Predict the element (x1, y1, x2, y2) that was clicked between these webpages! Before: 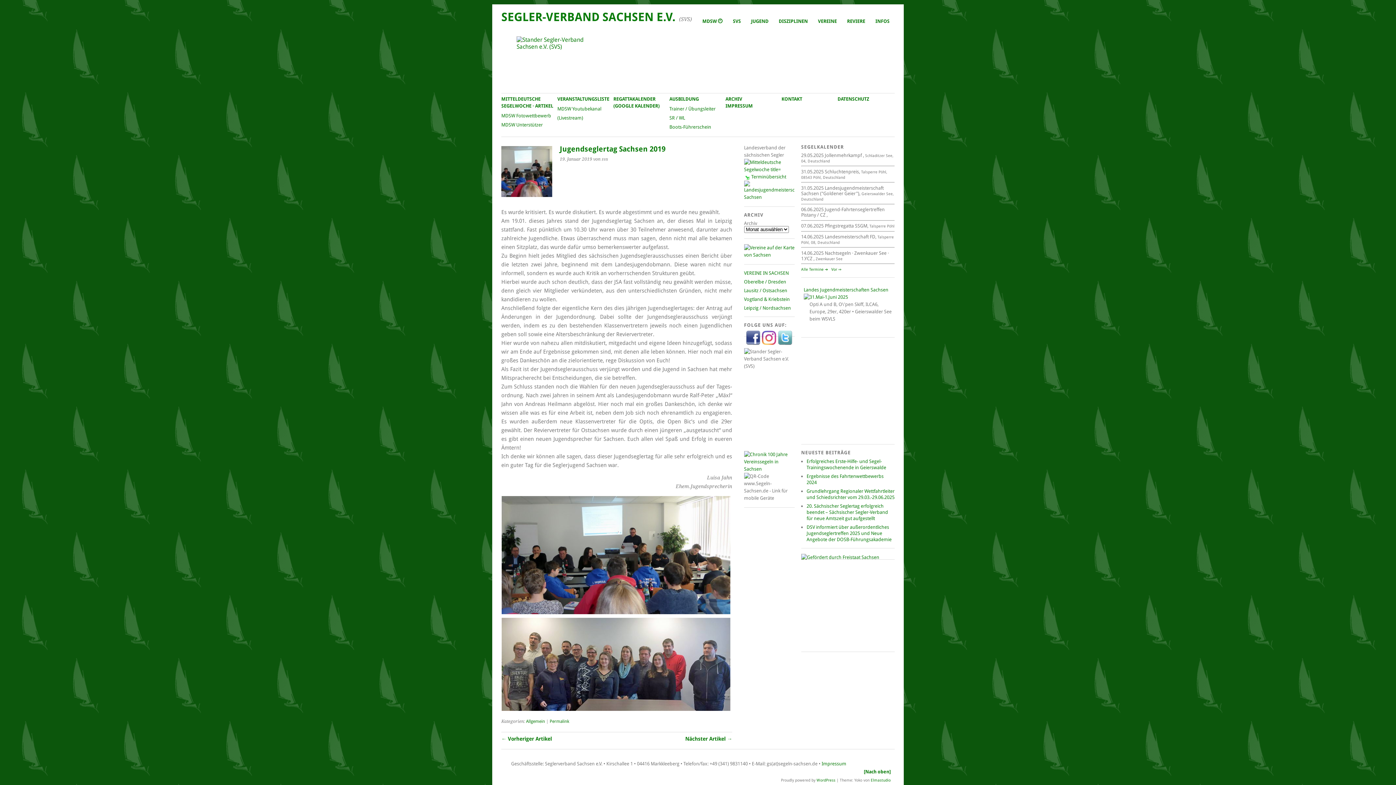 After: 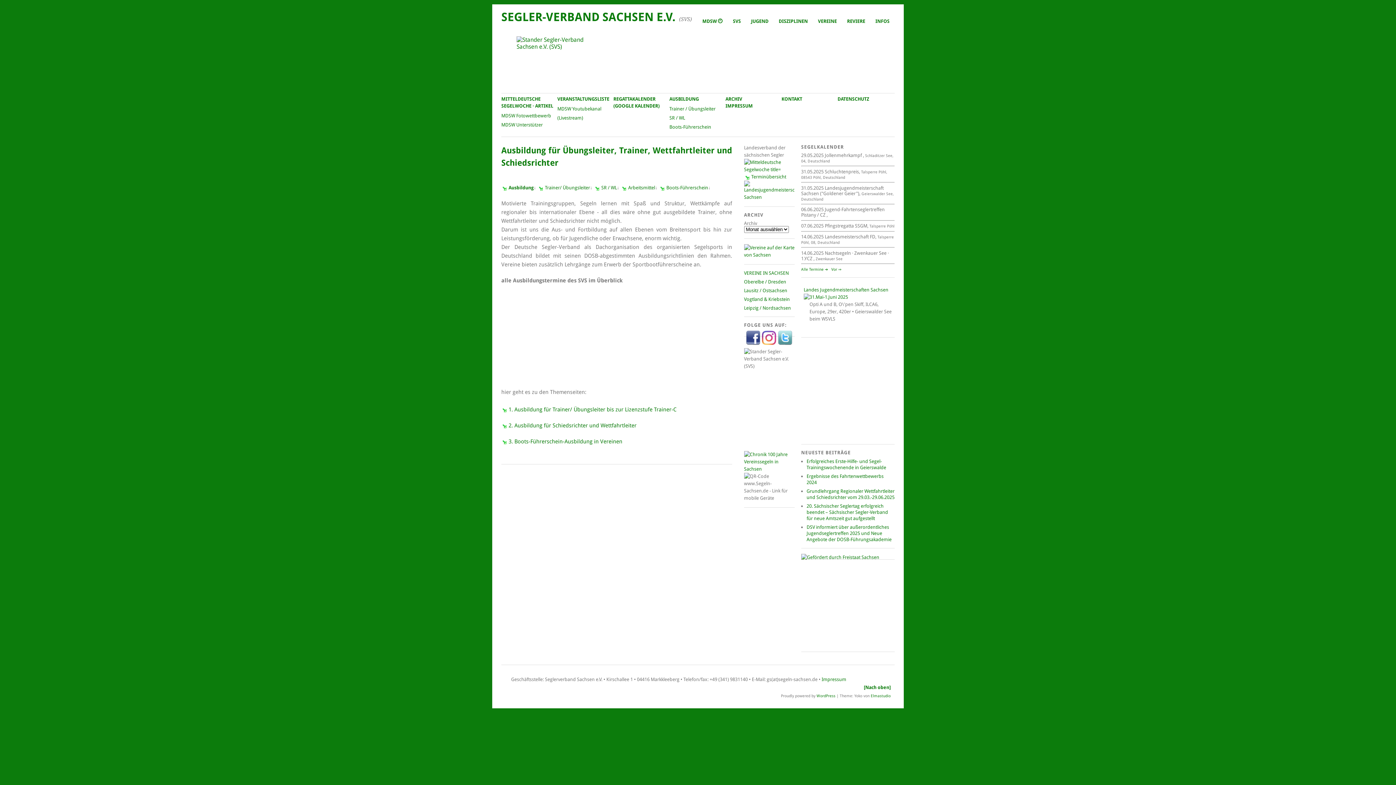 Action: label: AUSBILDUNG bbox: (669, 96, 699, 101)